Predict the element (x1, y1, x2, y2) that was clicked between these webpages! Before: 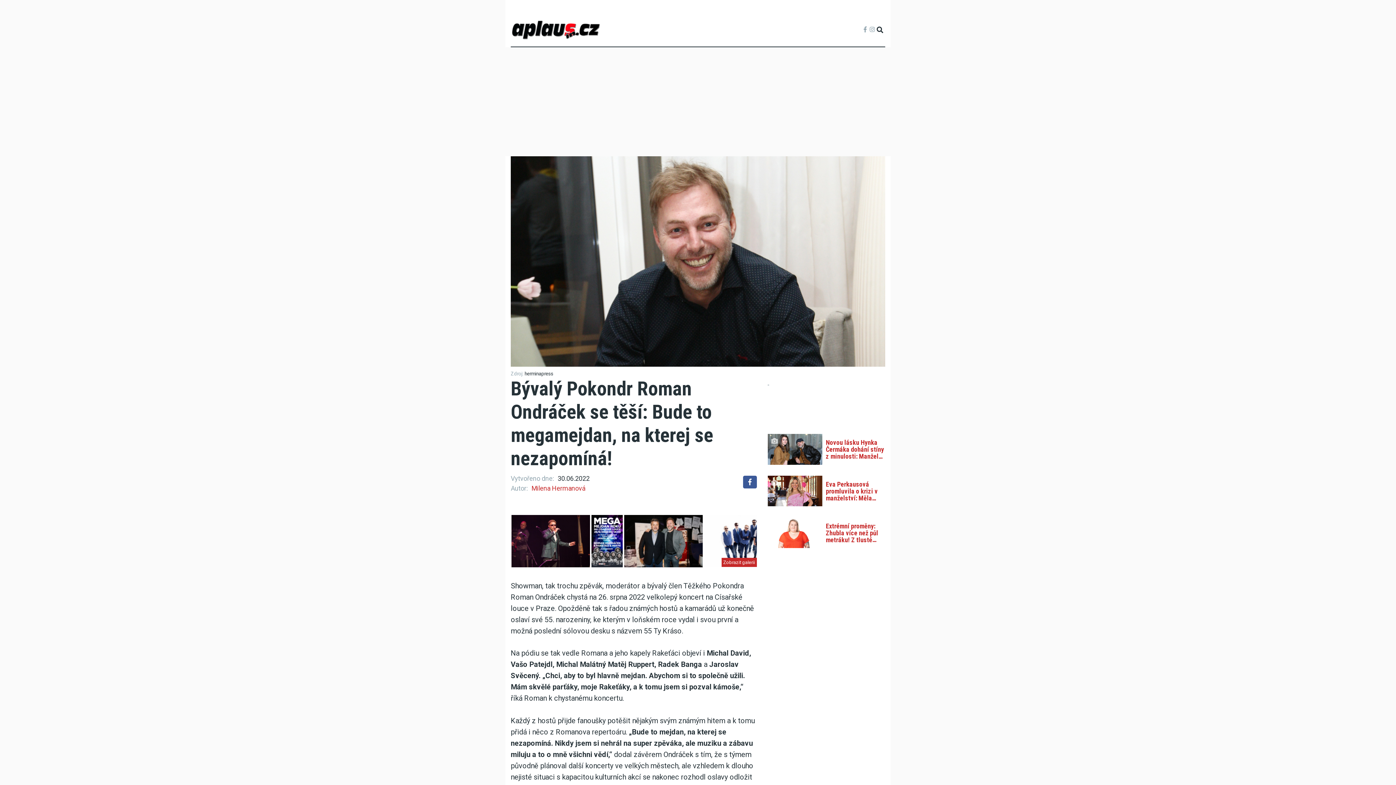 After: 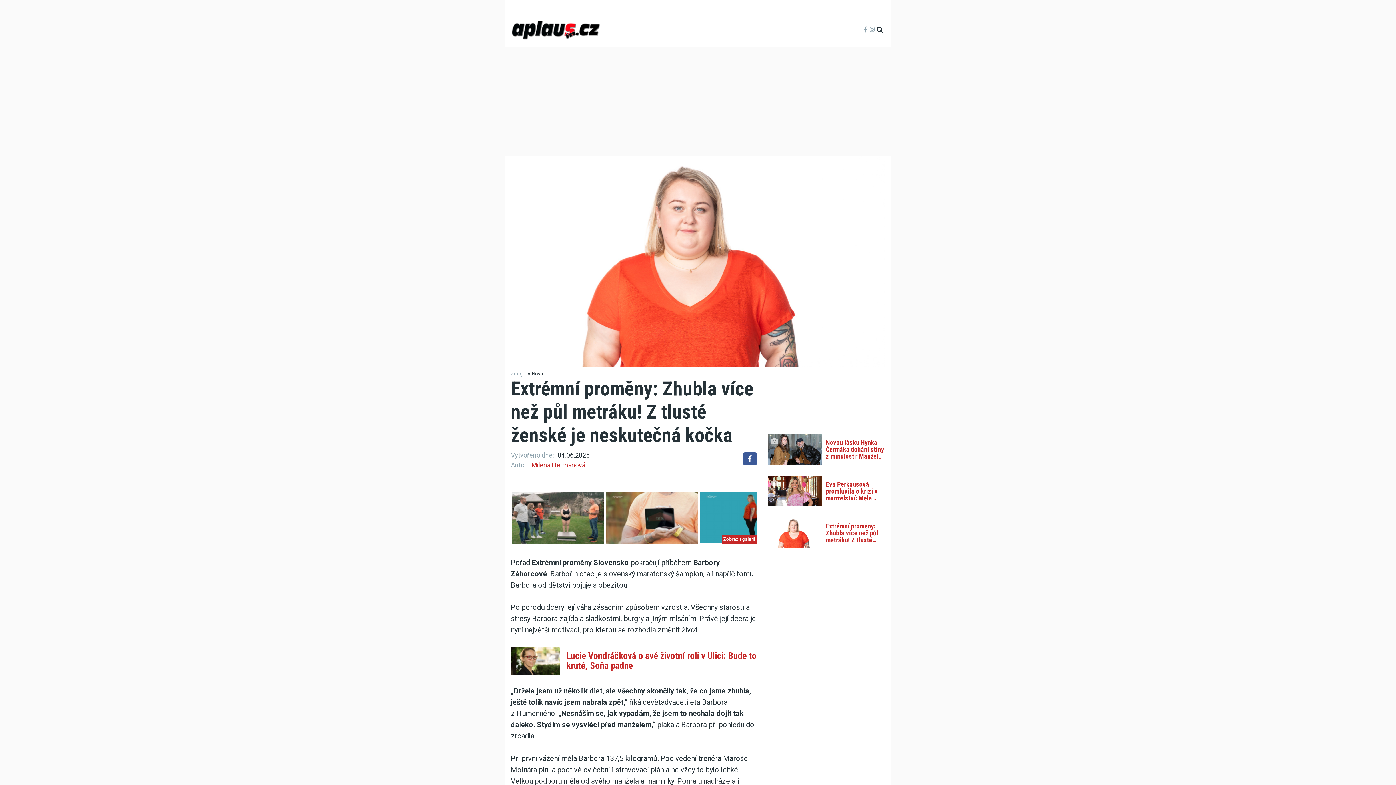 Action: bbox: (767, 517, 822, 548)